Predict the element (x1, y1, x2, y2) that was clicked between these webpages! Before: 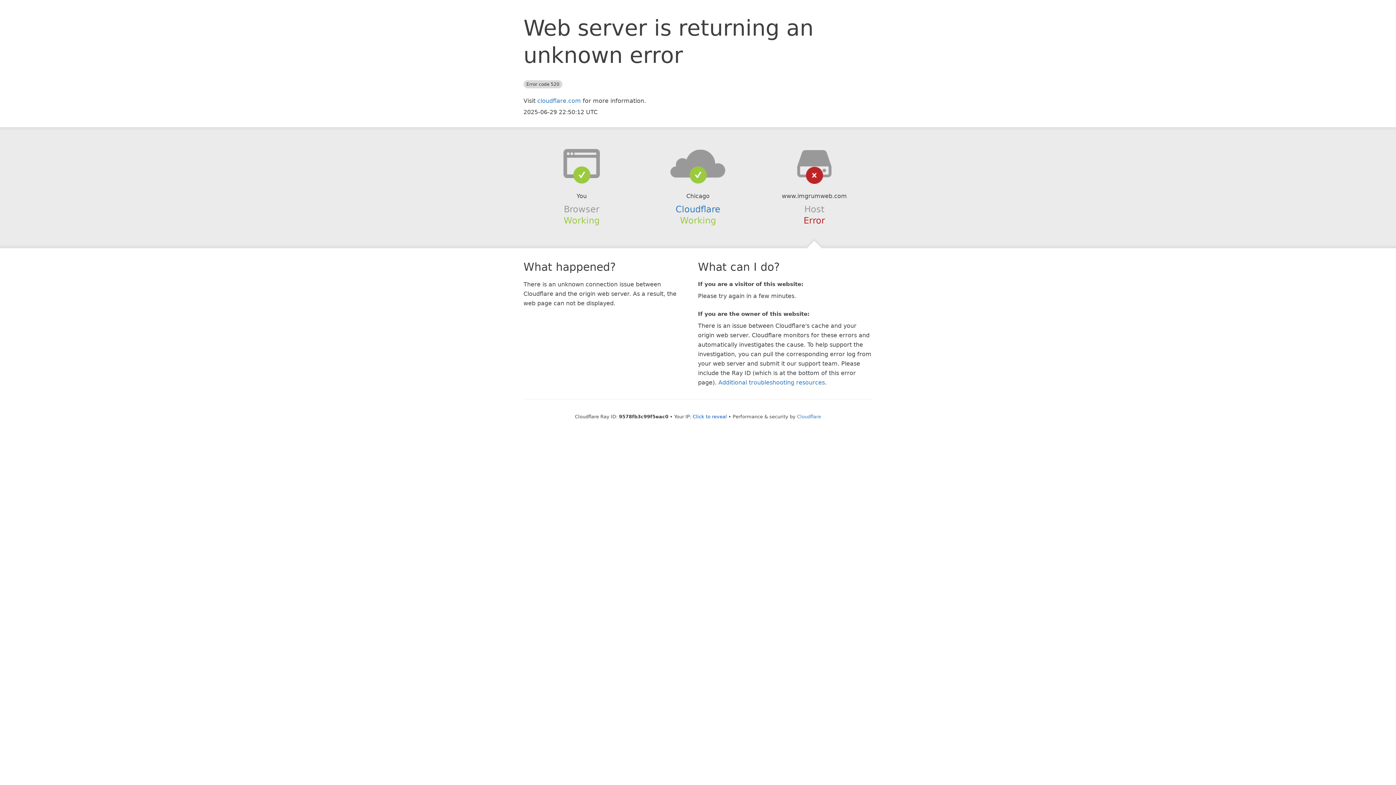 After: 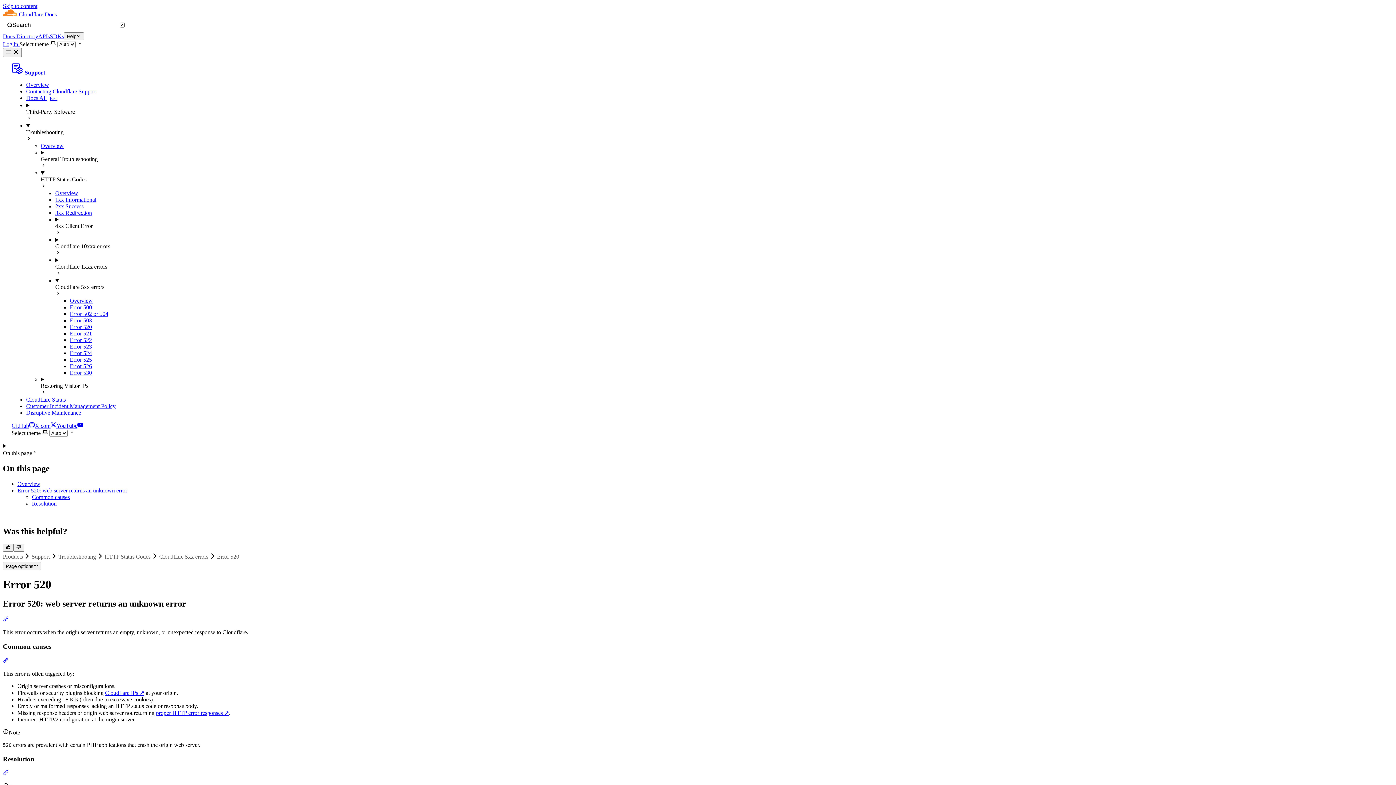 Action: label: Additional troubleshooting resources bbox: (718, 379, 825, 386)